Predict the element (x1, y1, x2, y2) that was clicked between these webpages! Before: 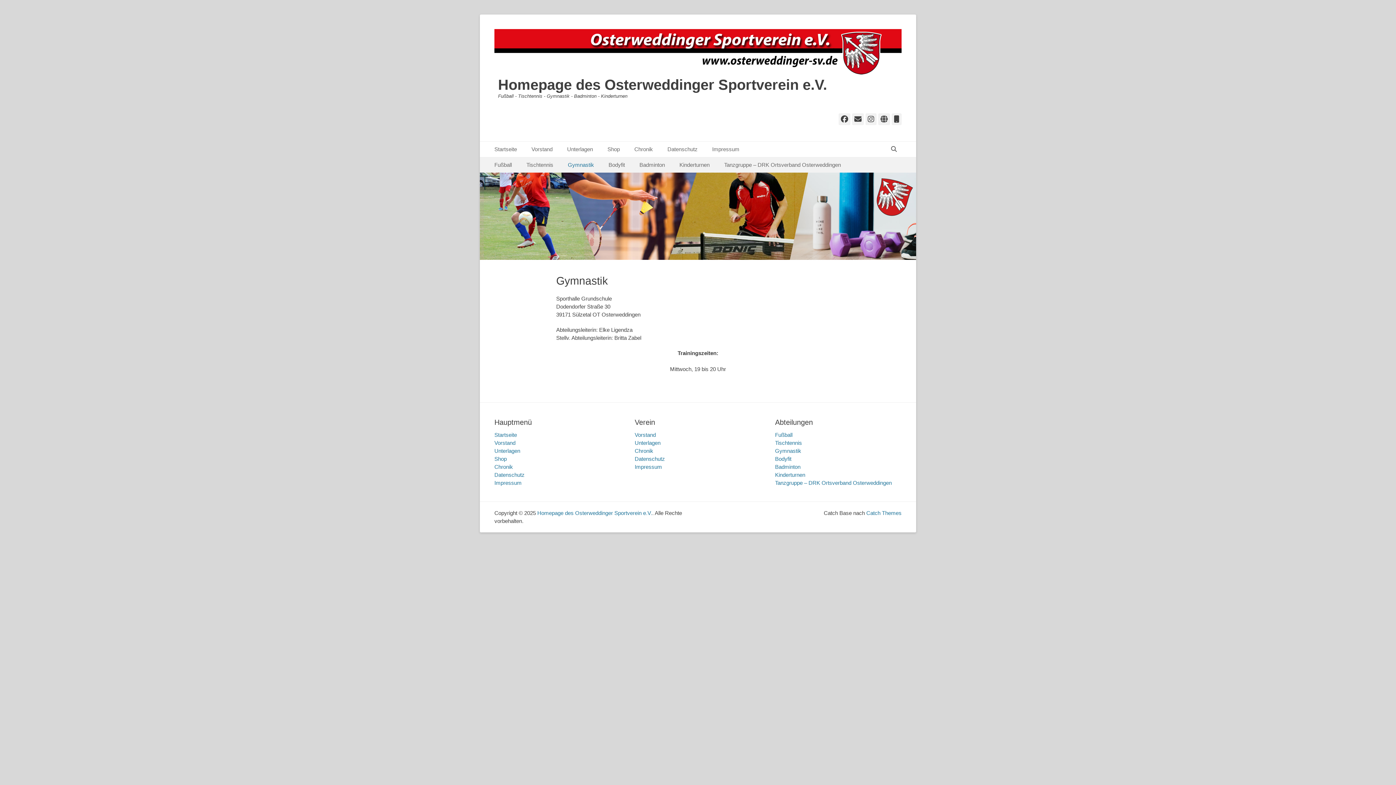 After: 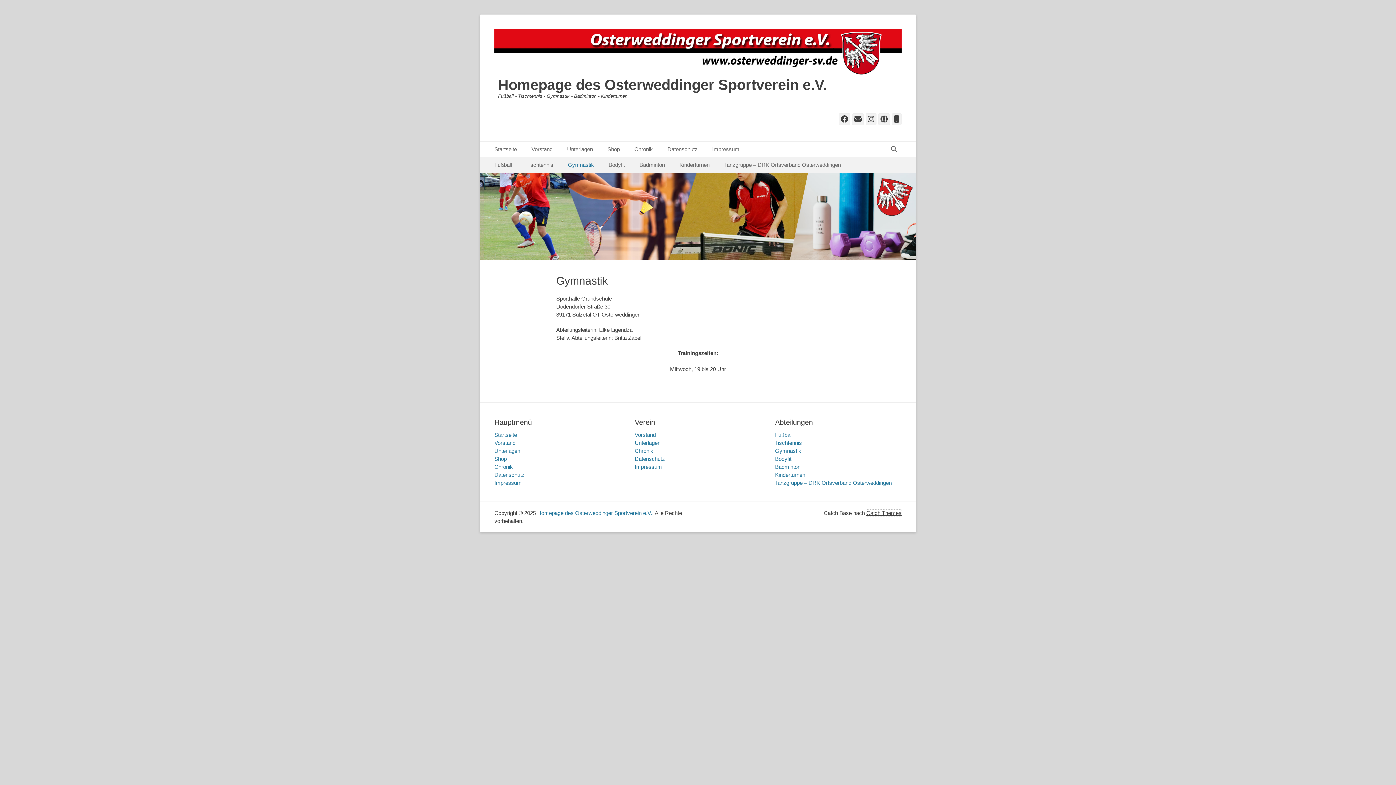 Action: label: Catch Themes bbox: (866, 510, 901, 516)